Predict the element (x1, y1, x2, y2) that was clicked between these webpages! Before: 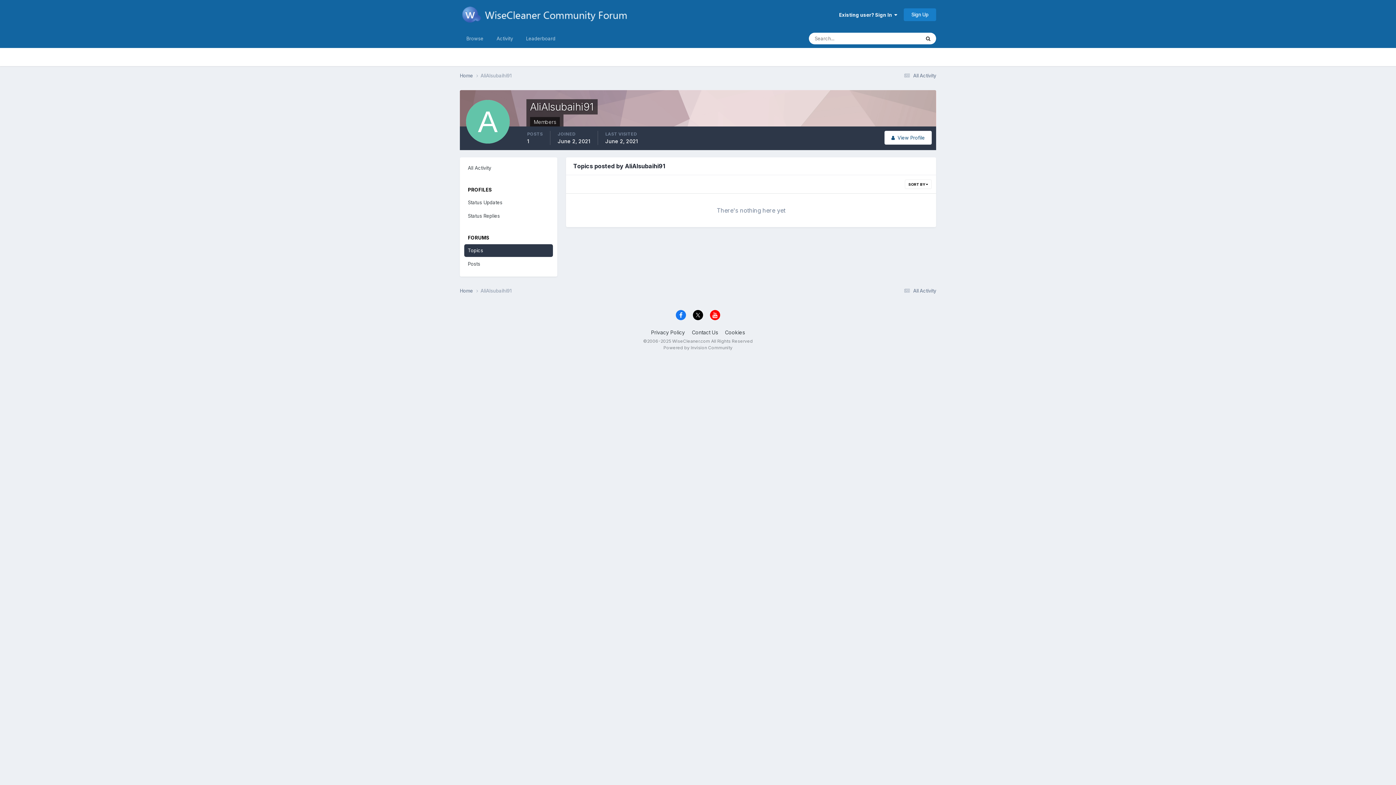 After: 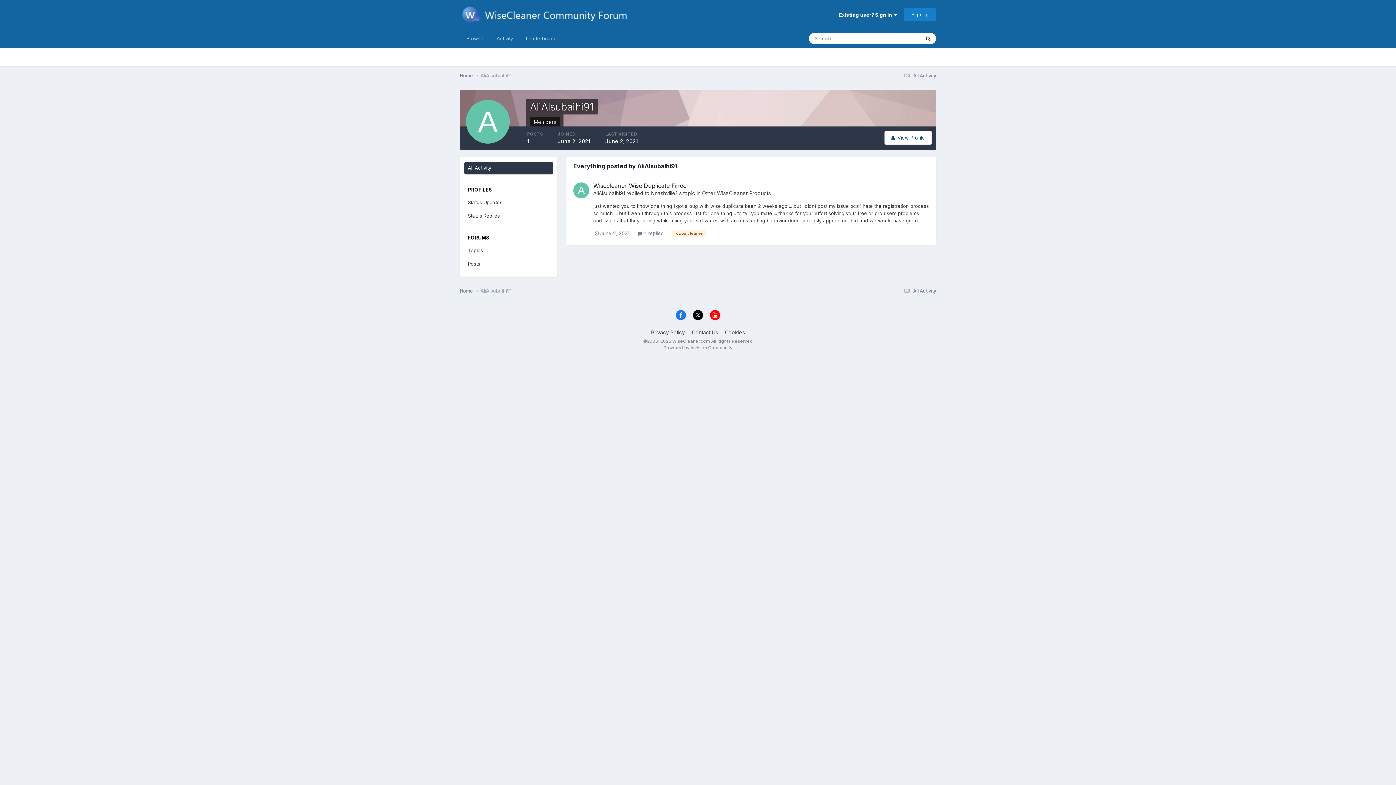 Action: label: All Activity bbox: (464, 161, 553, 174)